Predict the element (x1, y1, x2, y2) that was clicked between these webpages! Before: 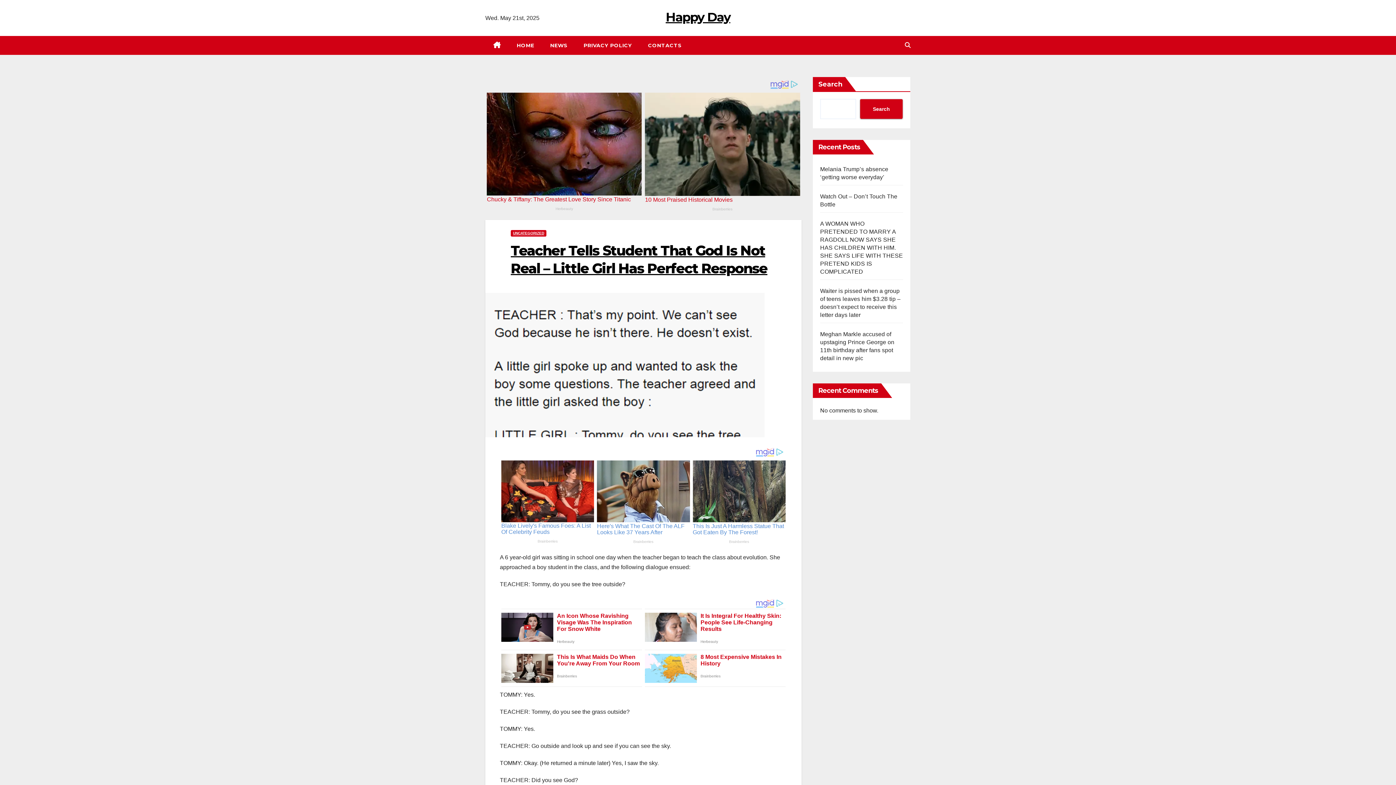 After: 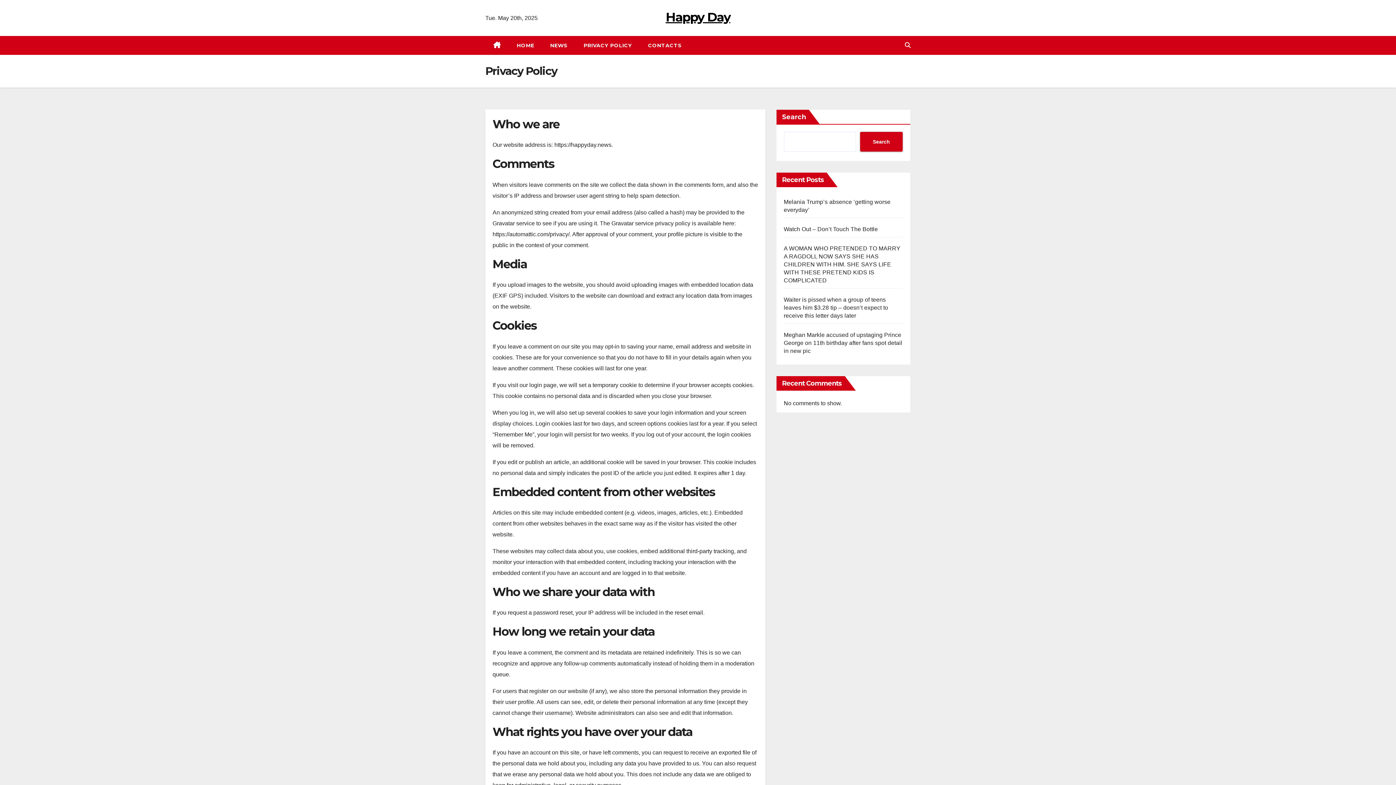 Action: bbox: (575, 36, 640, 54) label: PRIVACY POLICY